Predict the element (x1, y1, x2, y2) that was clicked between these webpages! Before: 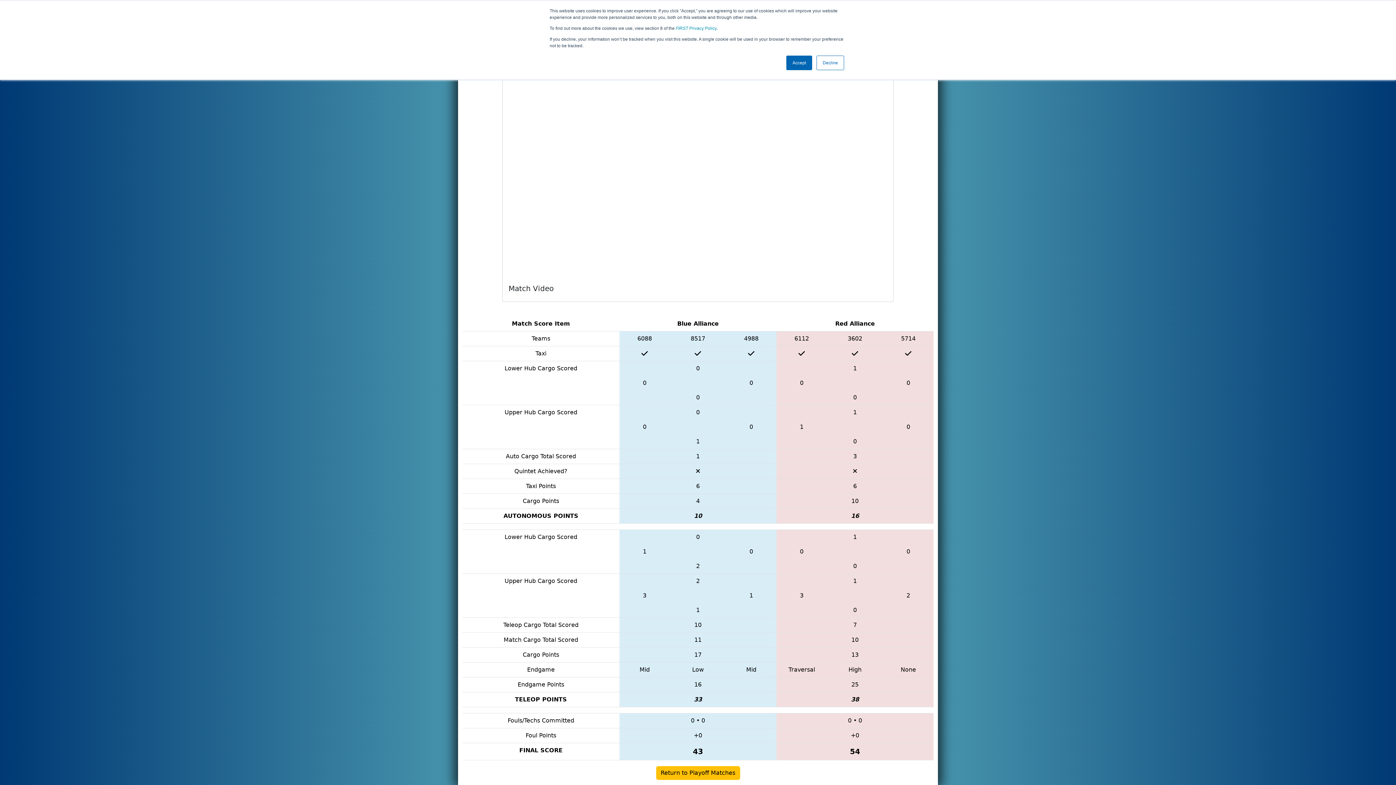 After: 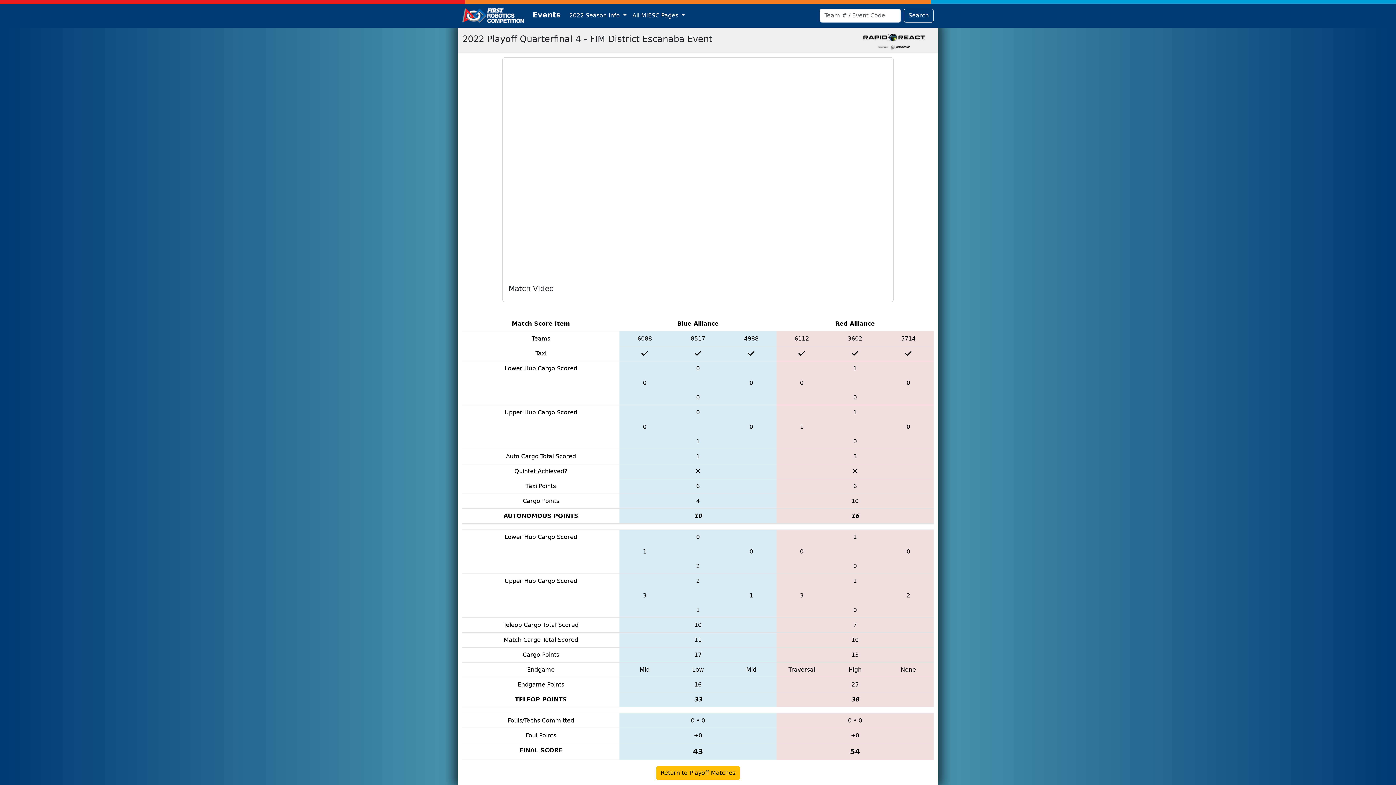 Action: bbox: (816, 55, 844, 70) label: Decline